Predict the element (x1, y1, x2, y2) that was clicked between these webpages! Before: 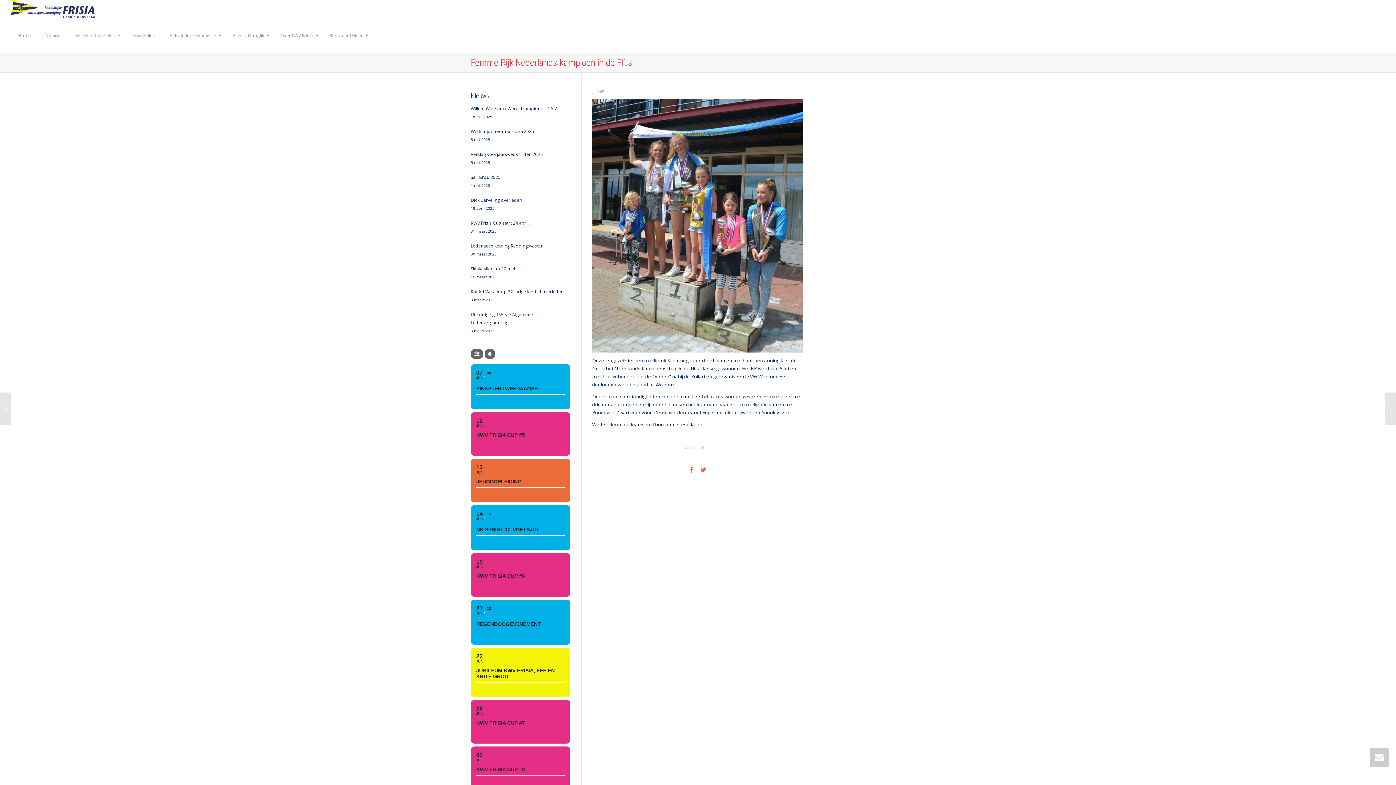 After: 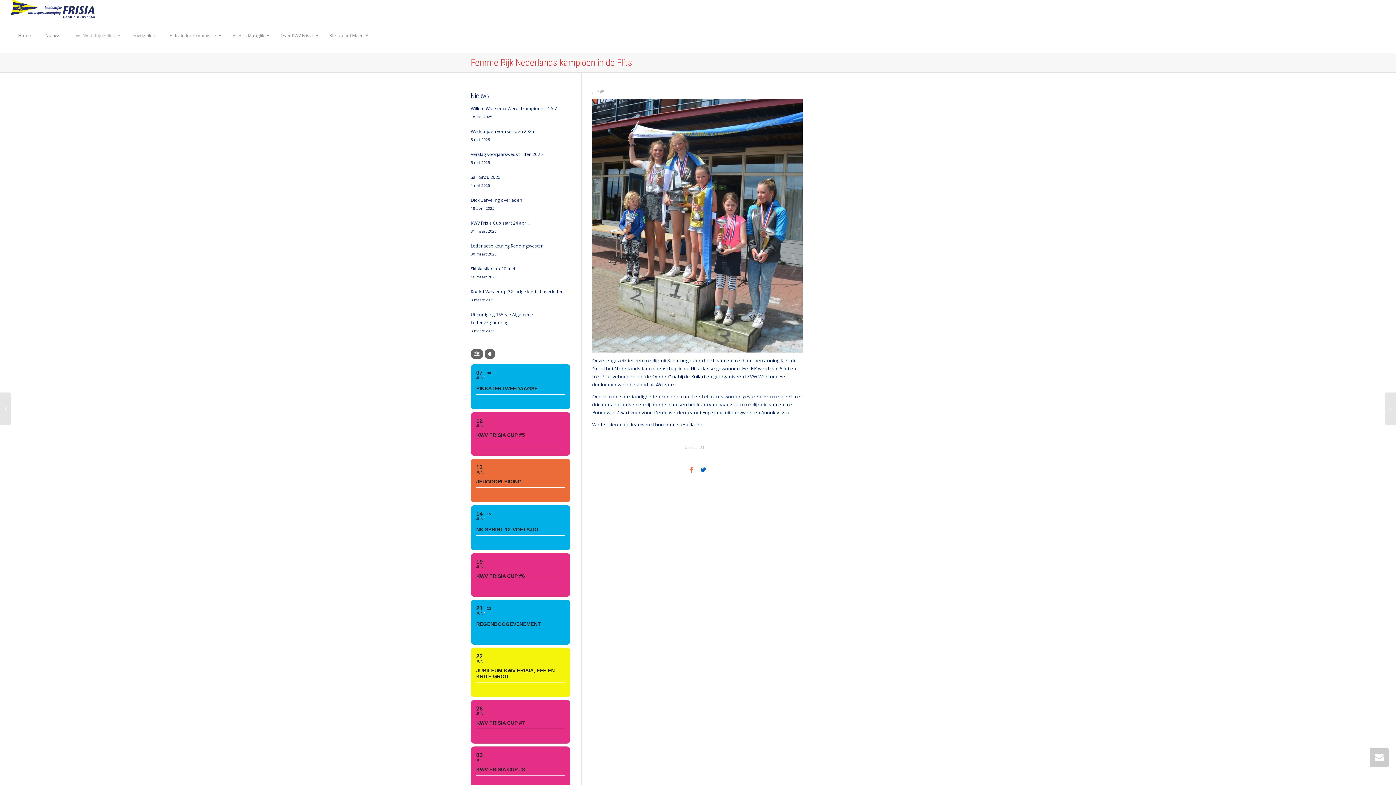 Action: bbox: (700, 465, 706, 473)